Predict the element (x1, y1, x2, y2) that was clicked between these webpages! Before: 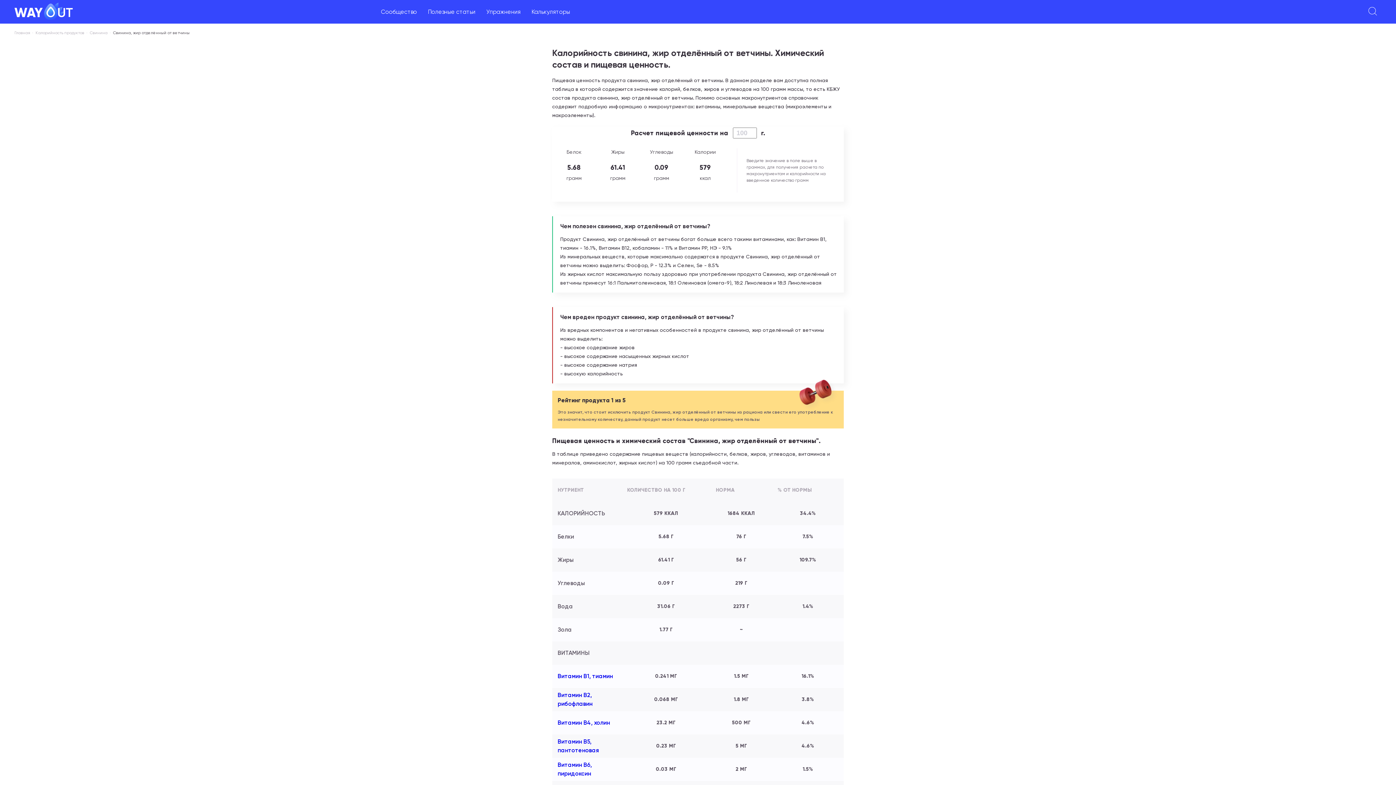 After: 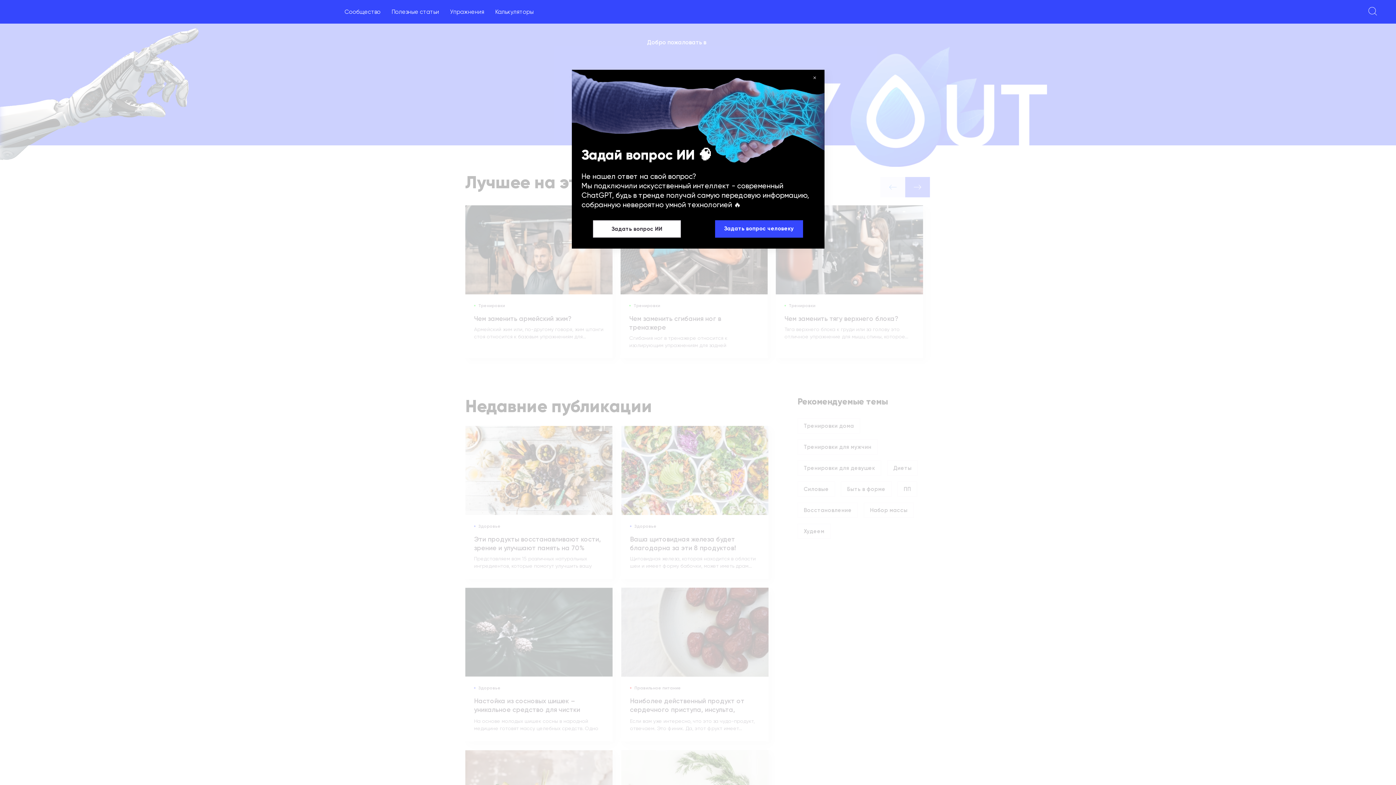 Action: bbox: (0, 2, 72, 21)